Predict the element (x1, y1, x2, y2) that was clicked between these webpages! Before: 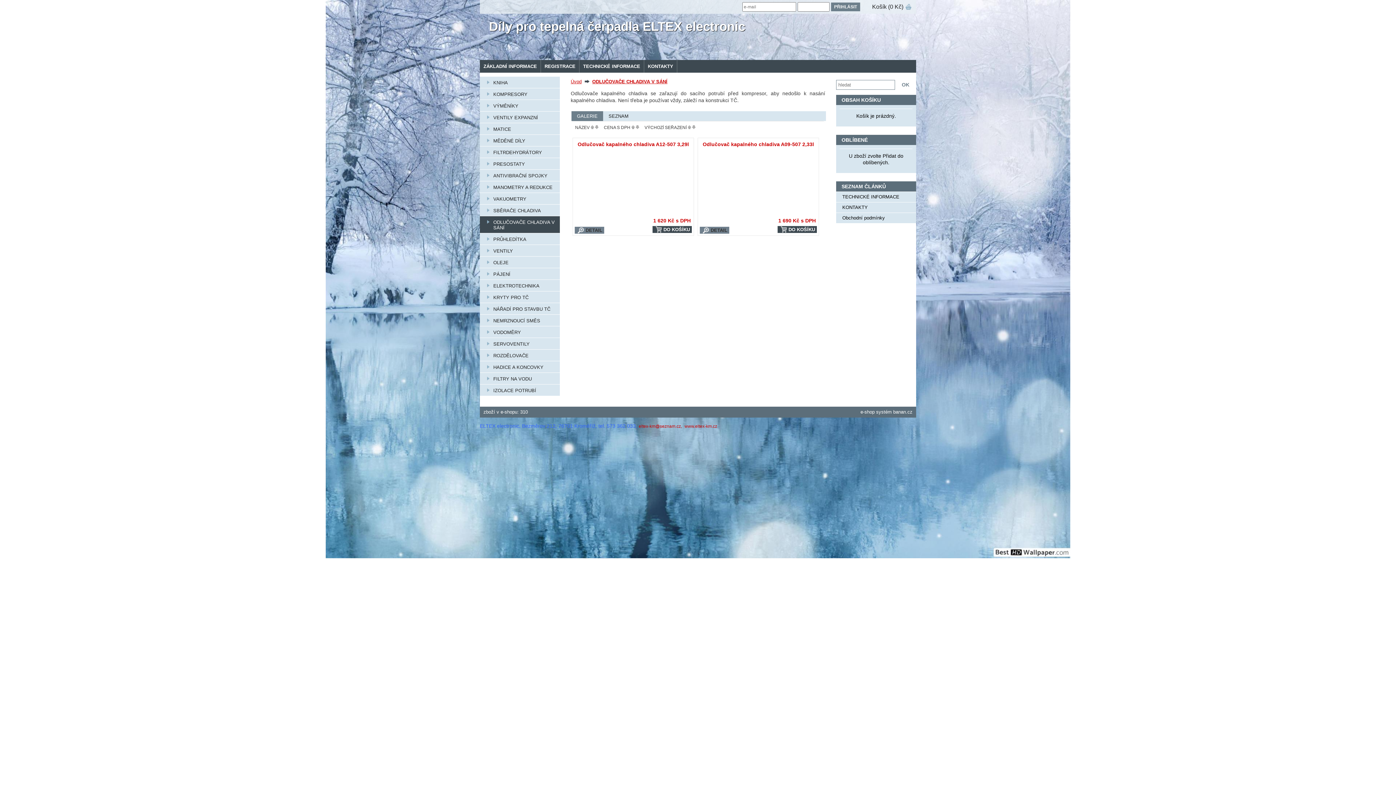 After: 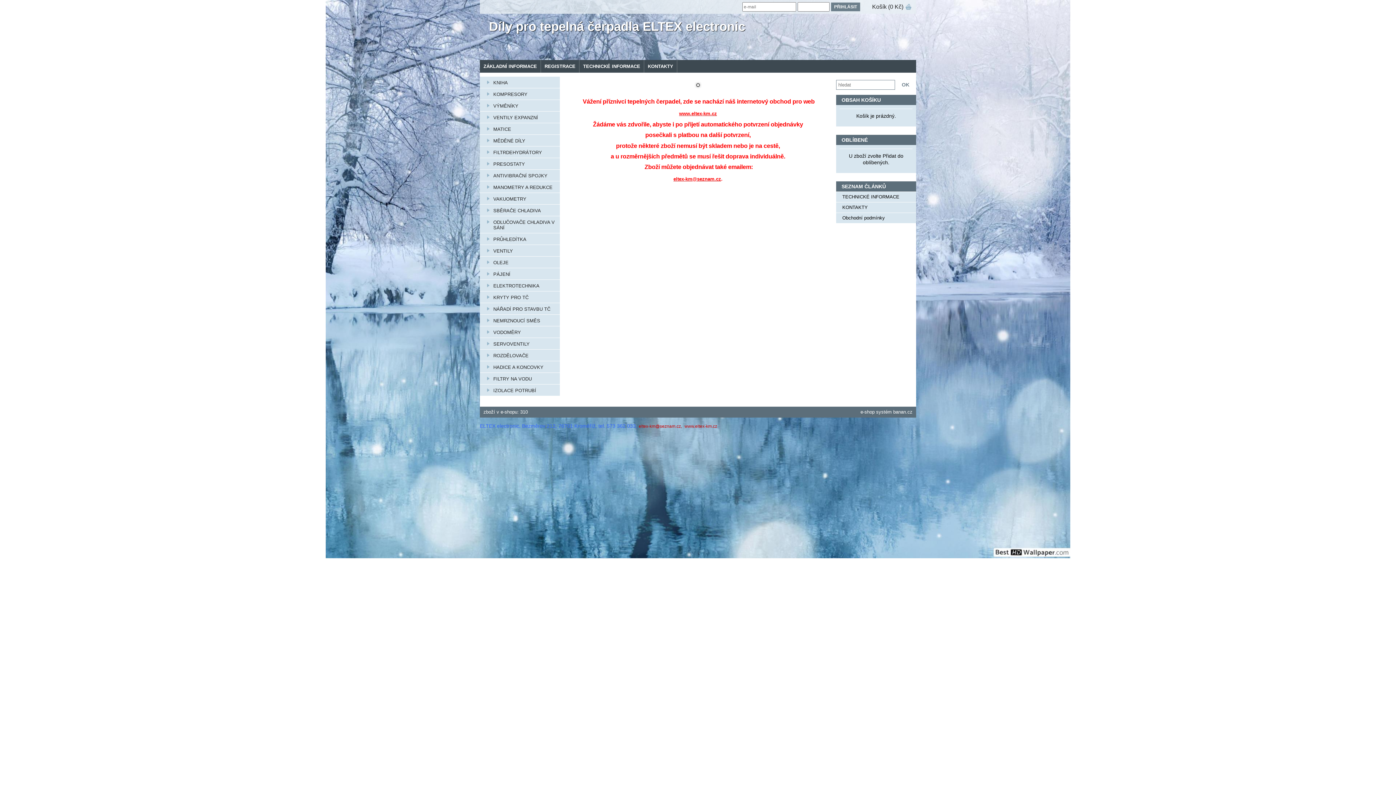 Action: label: ZÁKLADNÍ INFORMACE bbox: (480, 60, 541, 72)